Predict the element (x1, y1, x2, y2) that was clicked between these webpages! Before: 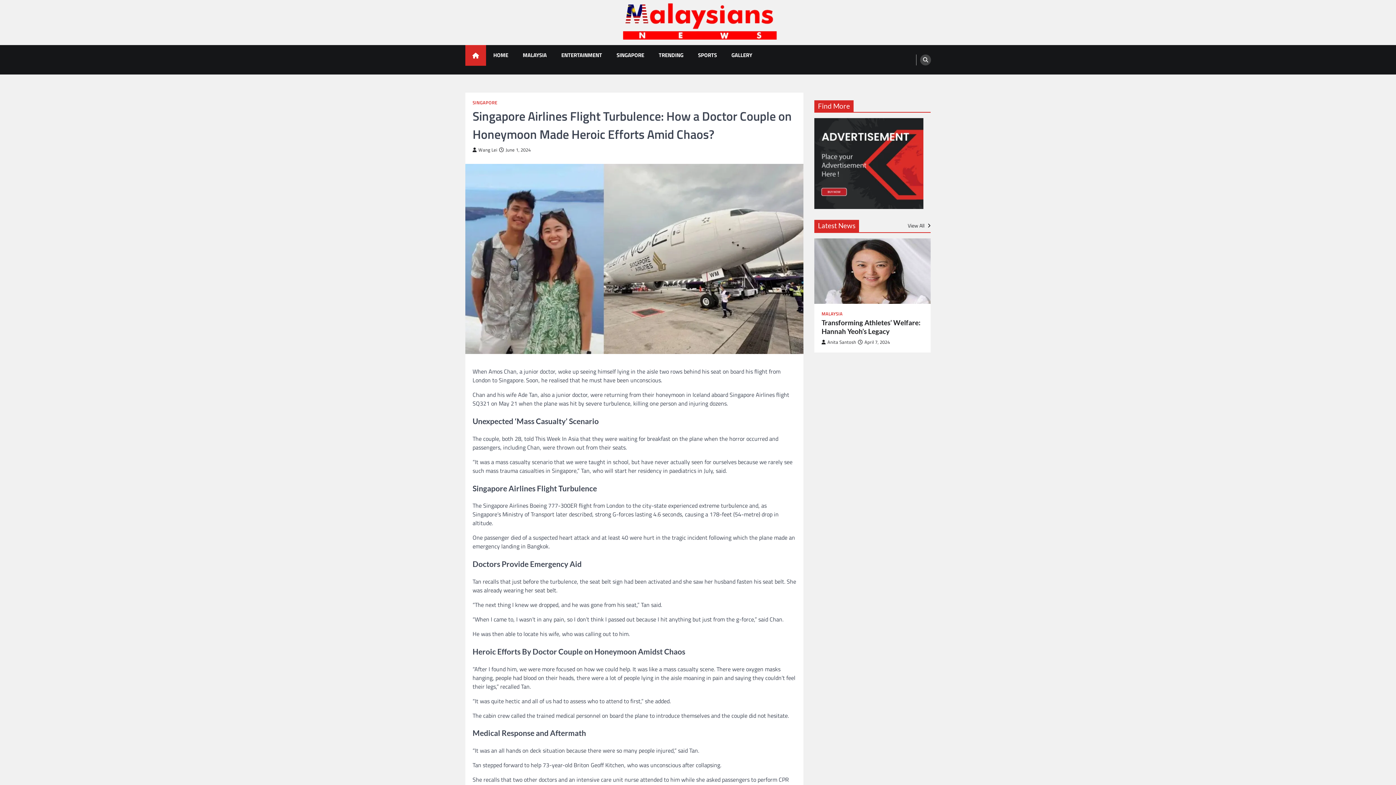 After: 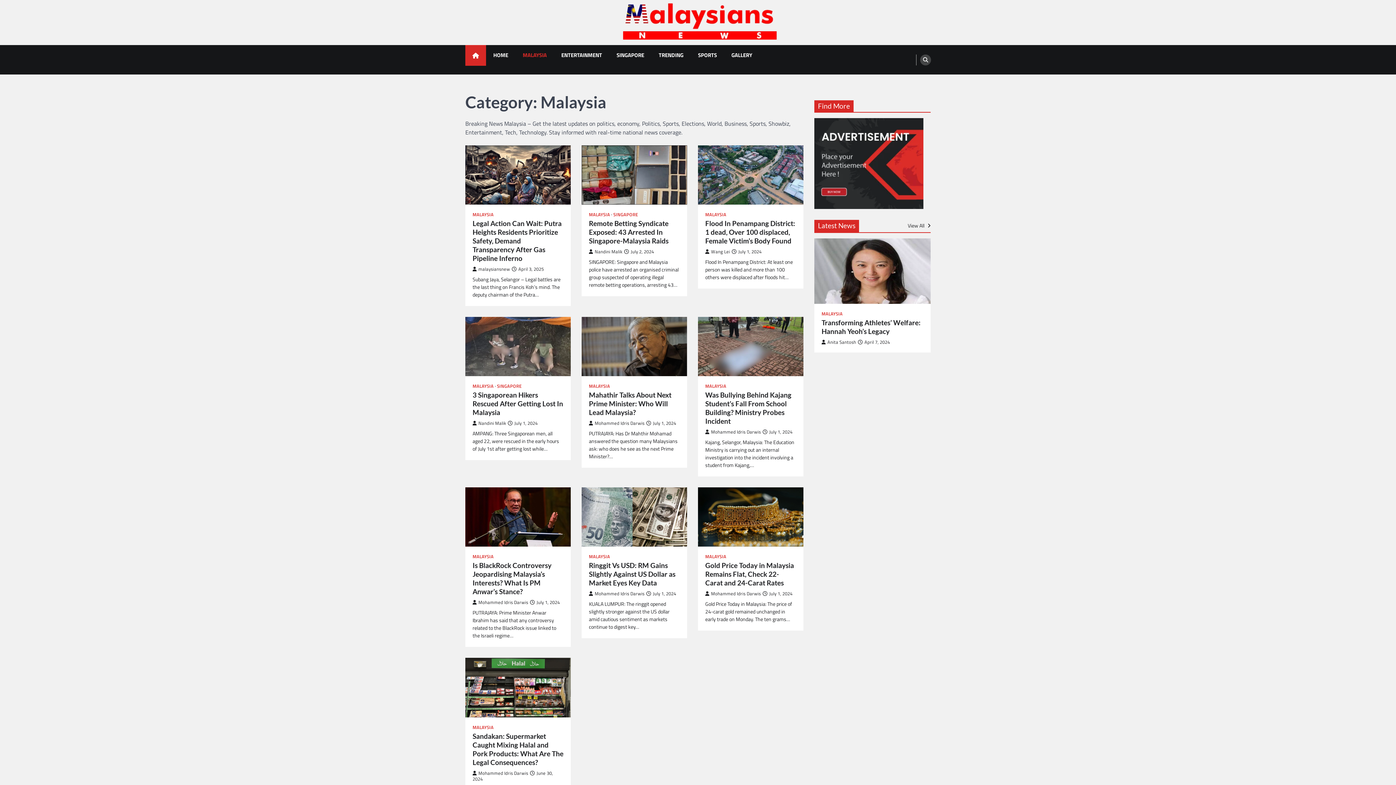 Action: bbox: (821, 311, 842, 316) label: MALAYSIA